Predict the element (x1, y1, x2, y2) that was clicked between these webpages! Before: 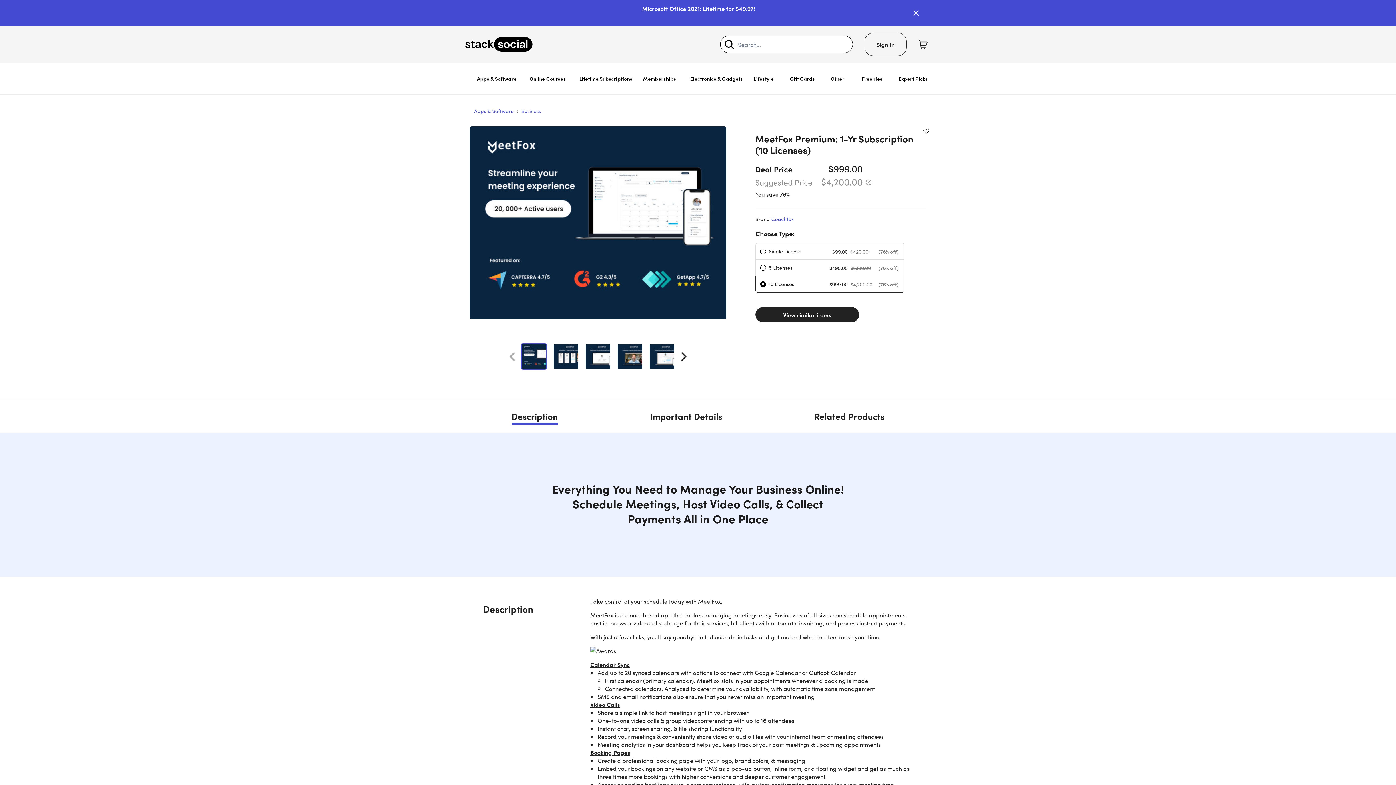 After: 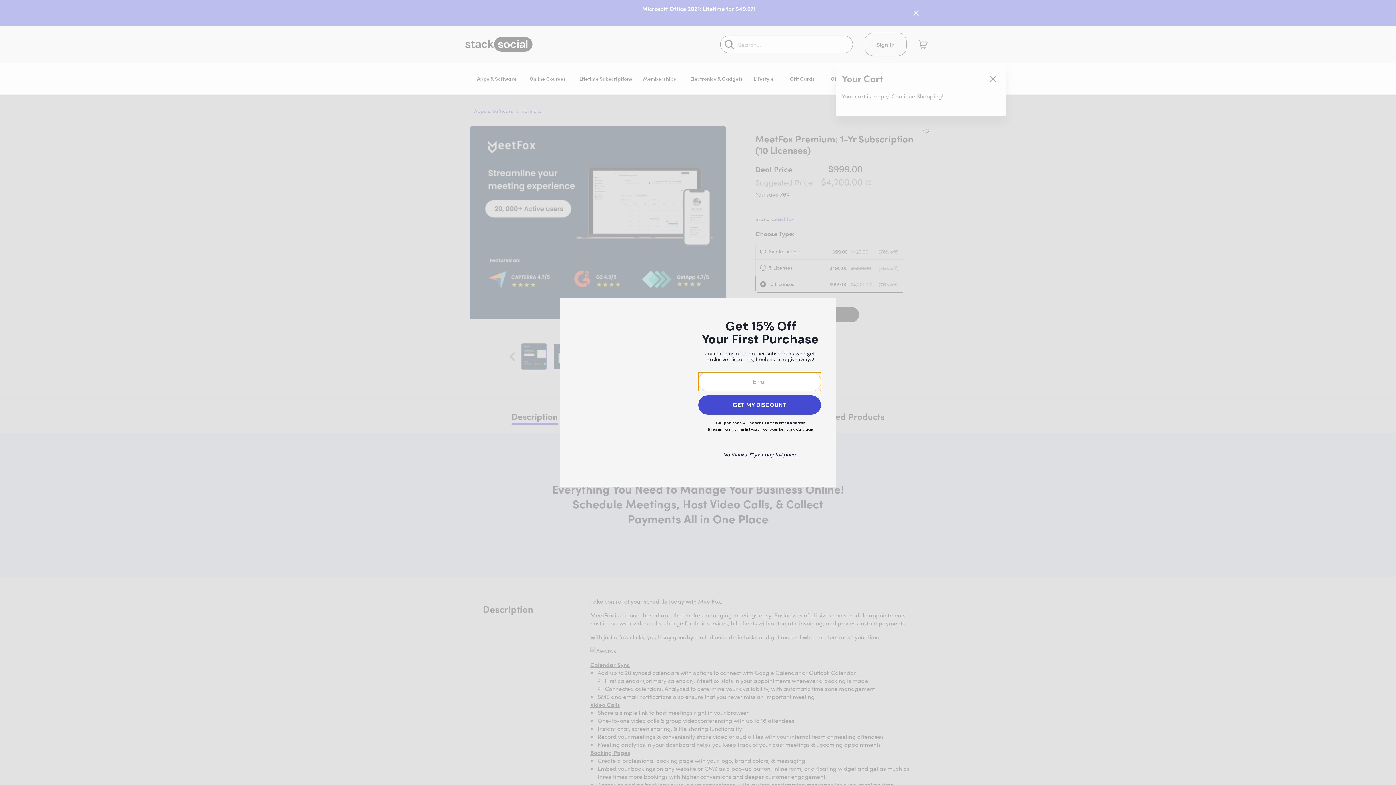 Action: bbox: (915, 31, 930, 57) label: Shopping Cart